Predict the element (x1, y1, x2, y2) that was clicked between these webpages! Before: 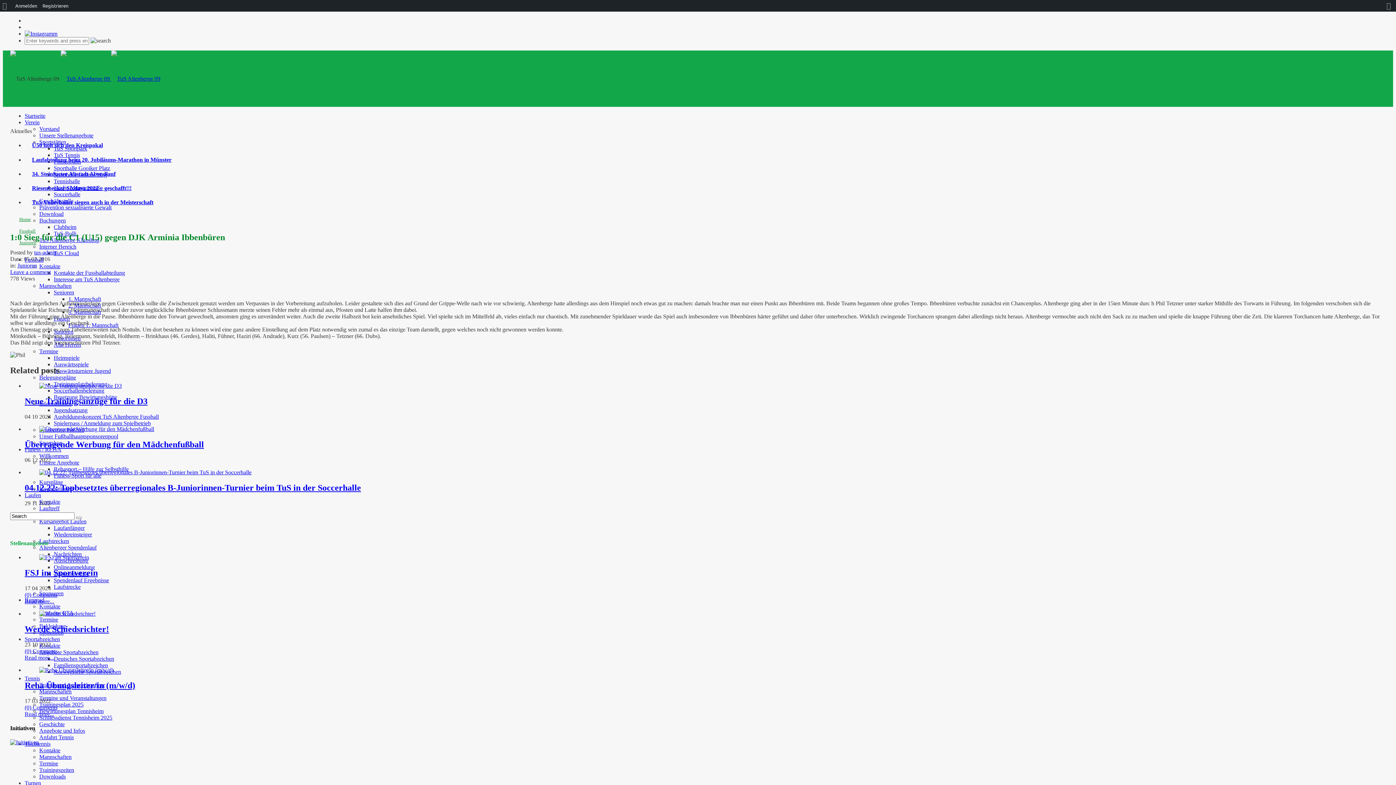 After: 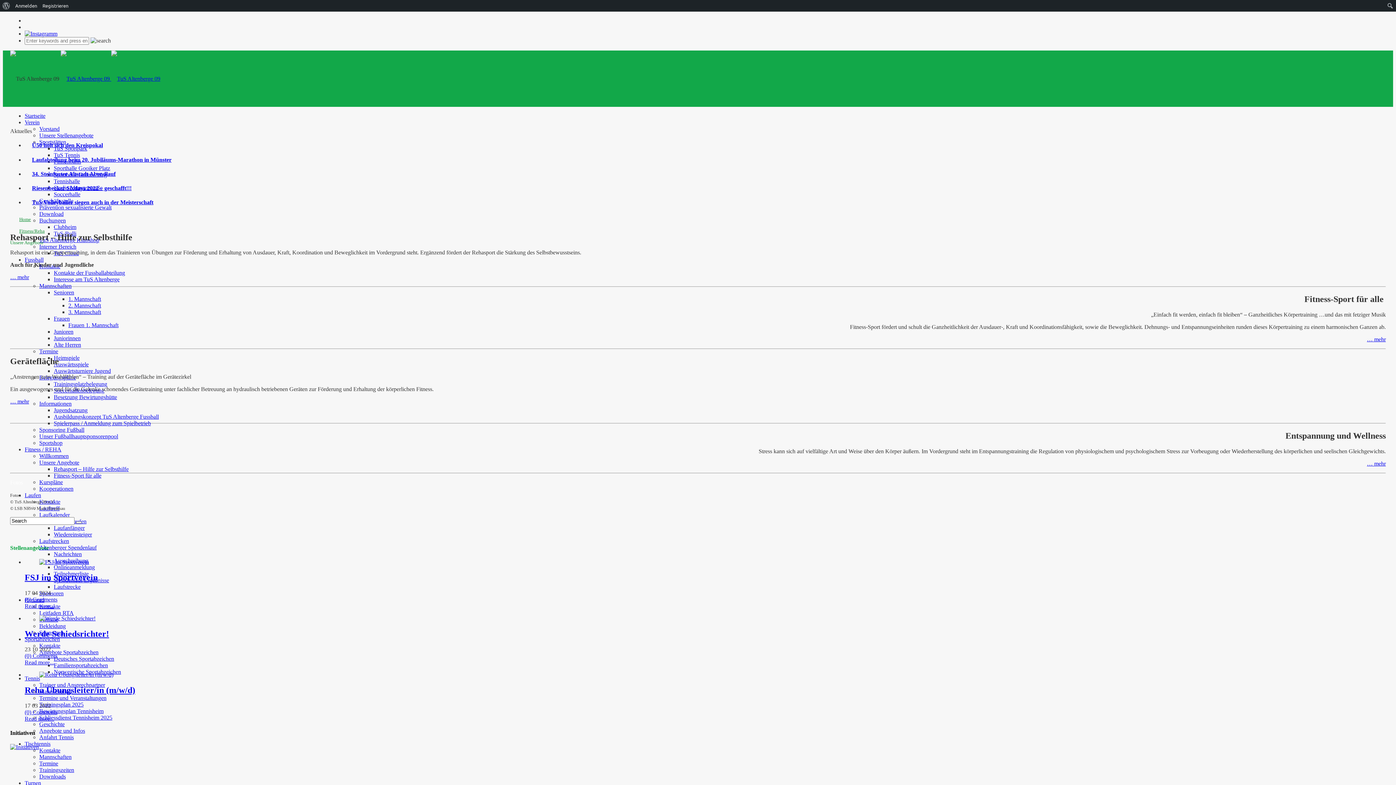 Action: label: Unsere Angebote bbox: (39, 459, 79, 465)